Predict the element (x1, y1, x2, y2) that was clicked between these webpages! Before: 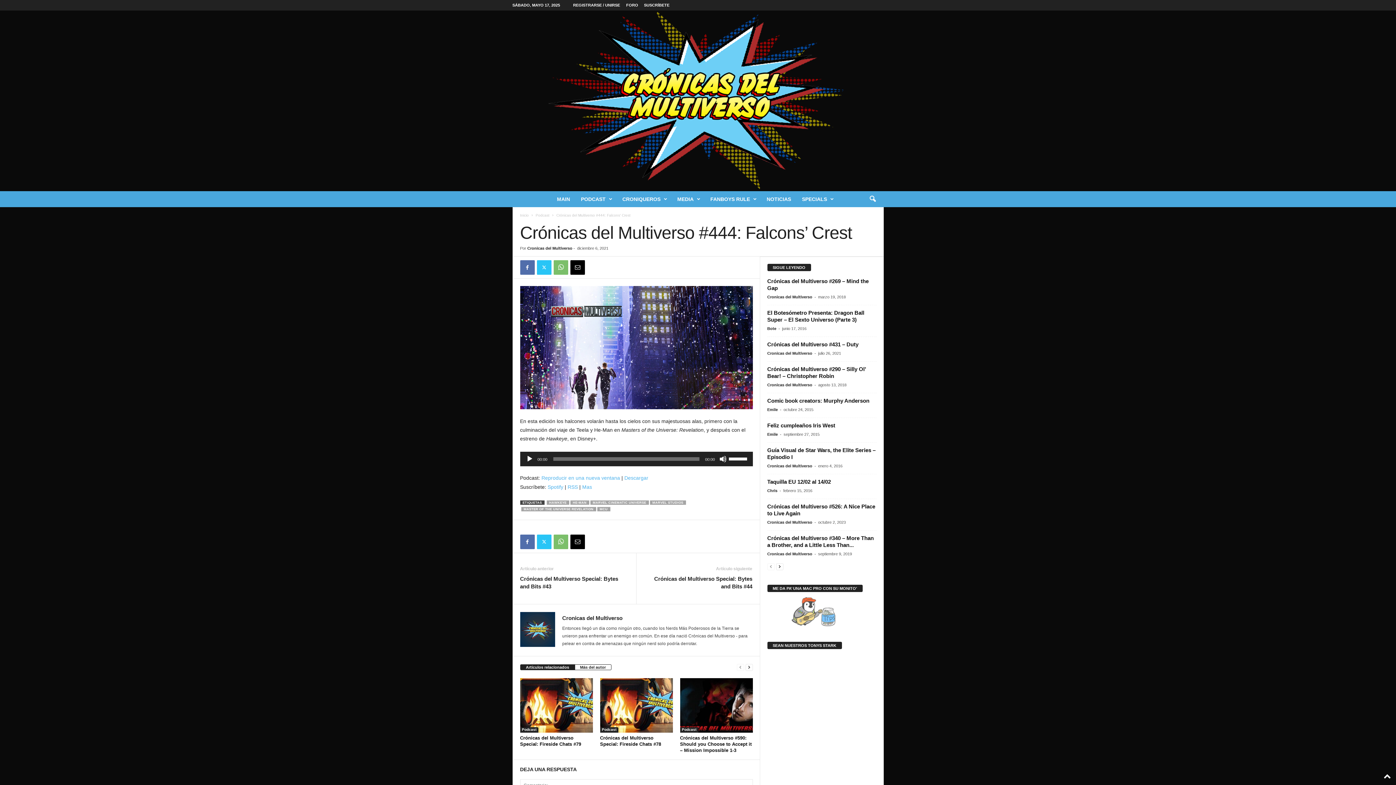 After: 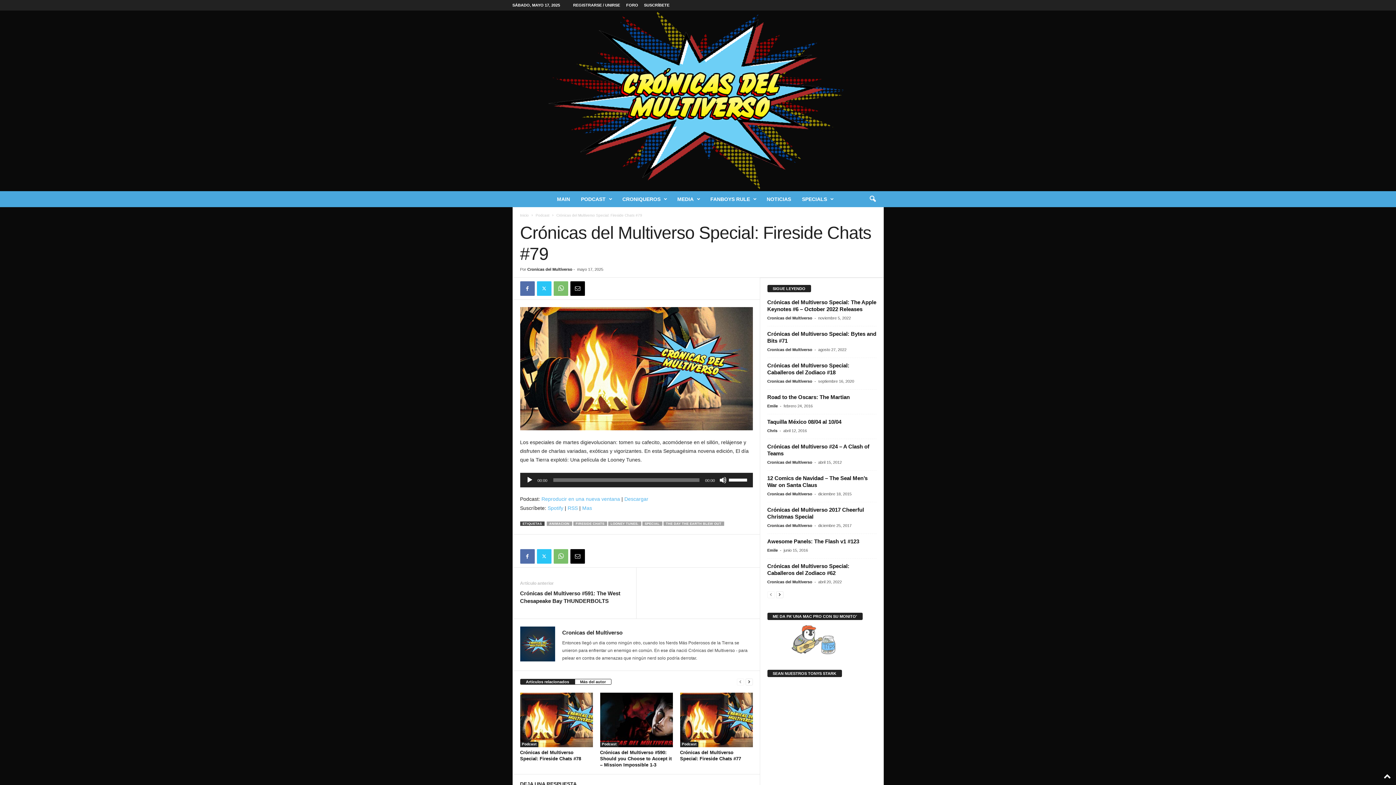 Action: bbox: (520, 678, 592, 732)